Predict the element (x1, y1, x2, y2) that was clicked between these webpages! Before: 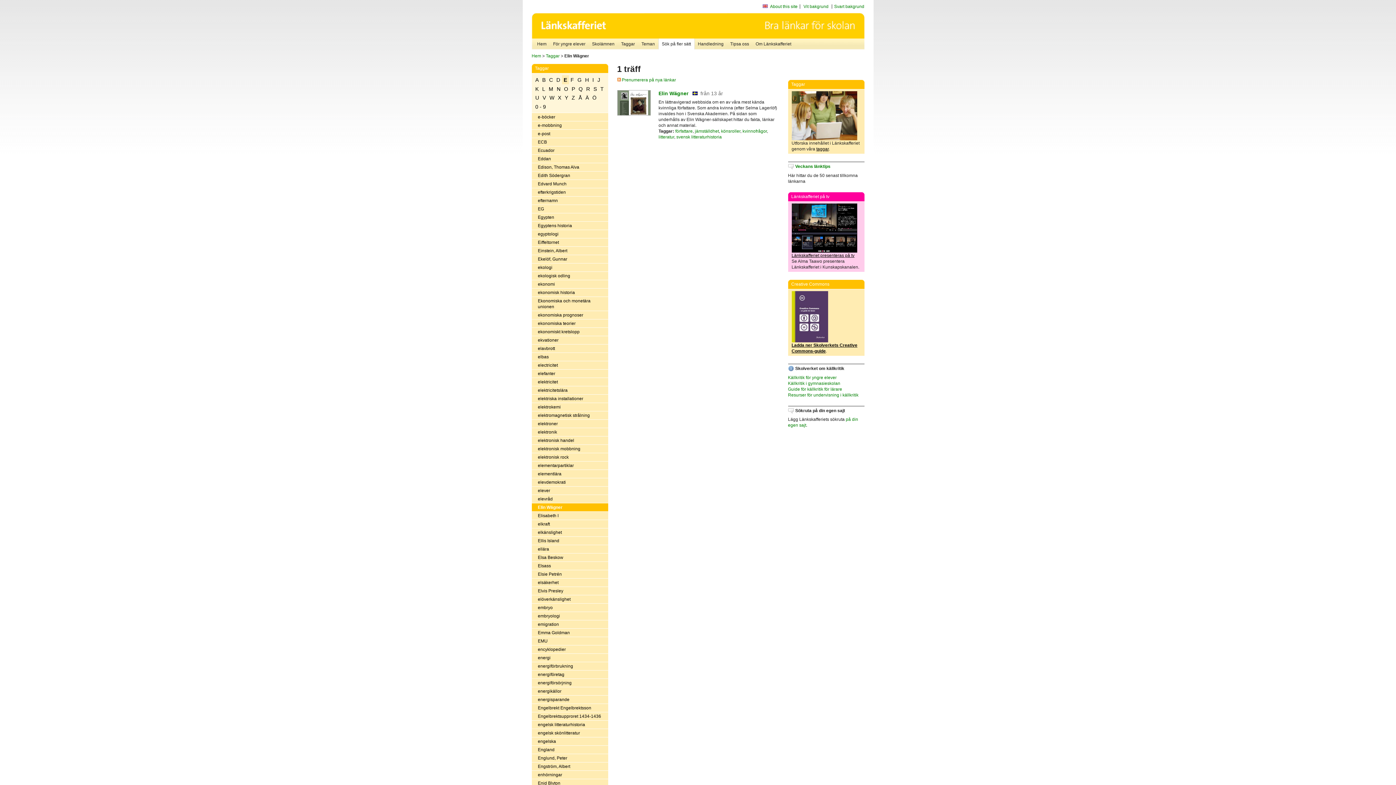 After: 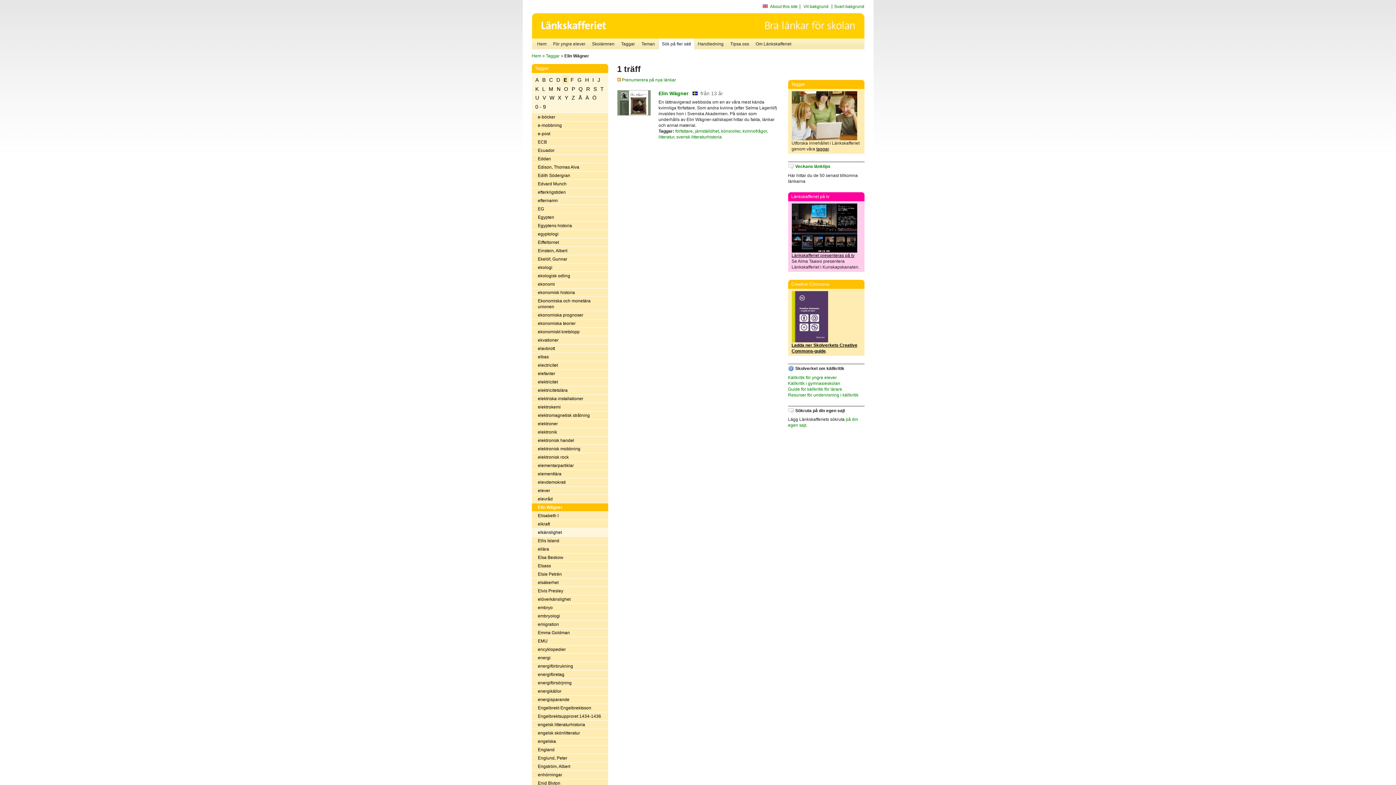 Action: bbox: (531, 528, 608, 537) label: elkänslighet